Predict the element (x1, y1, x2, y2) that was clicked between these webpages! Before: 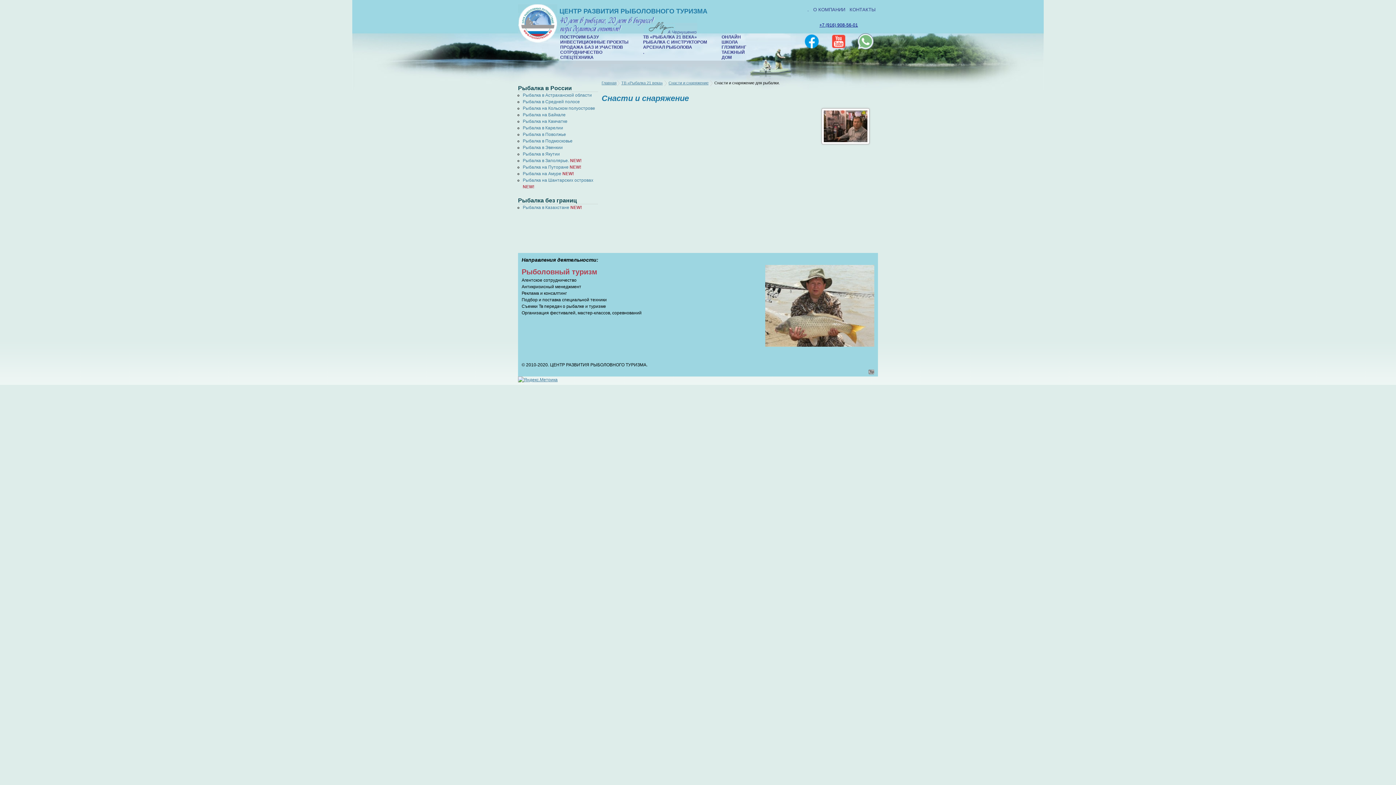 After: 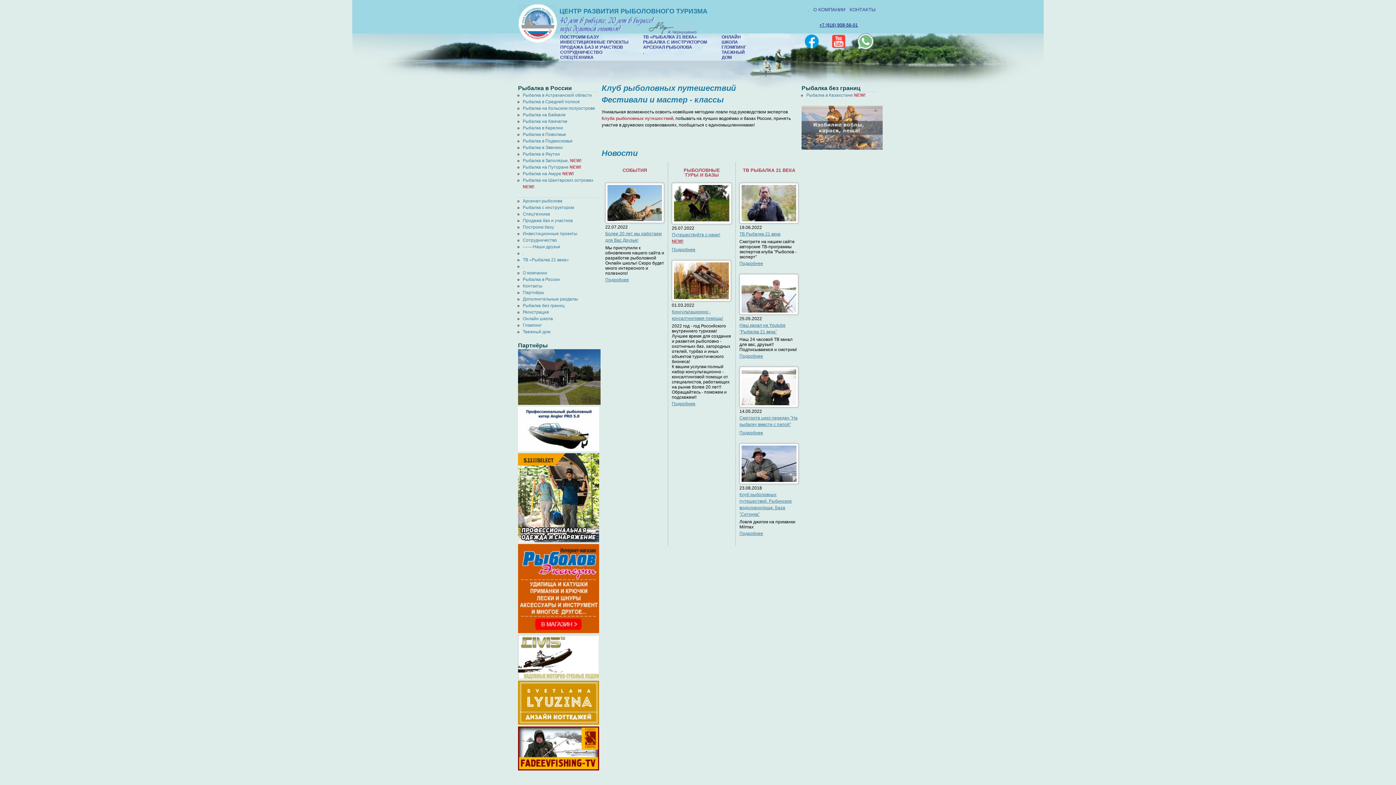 Action: bbox: (601, 80, 616, 85) label: Главная